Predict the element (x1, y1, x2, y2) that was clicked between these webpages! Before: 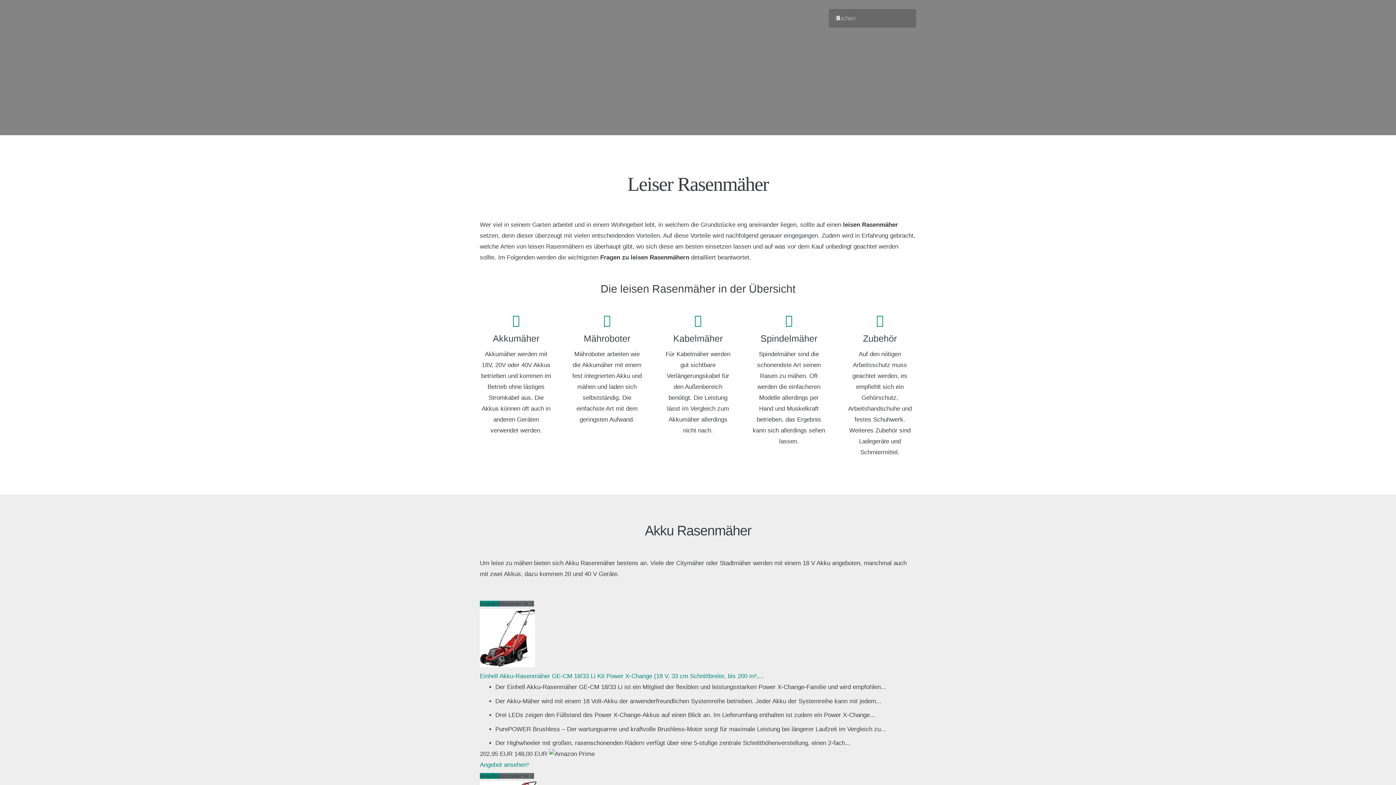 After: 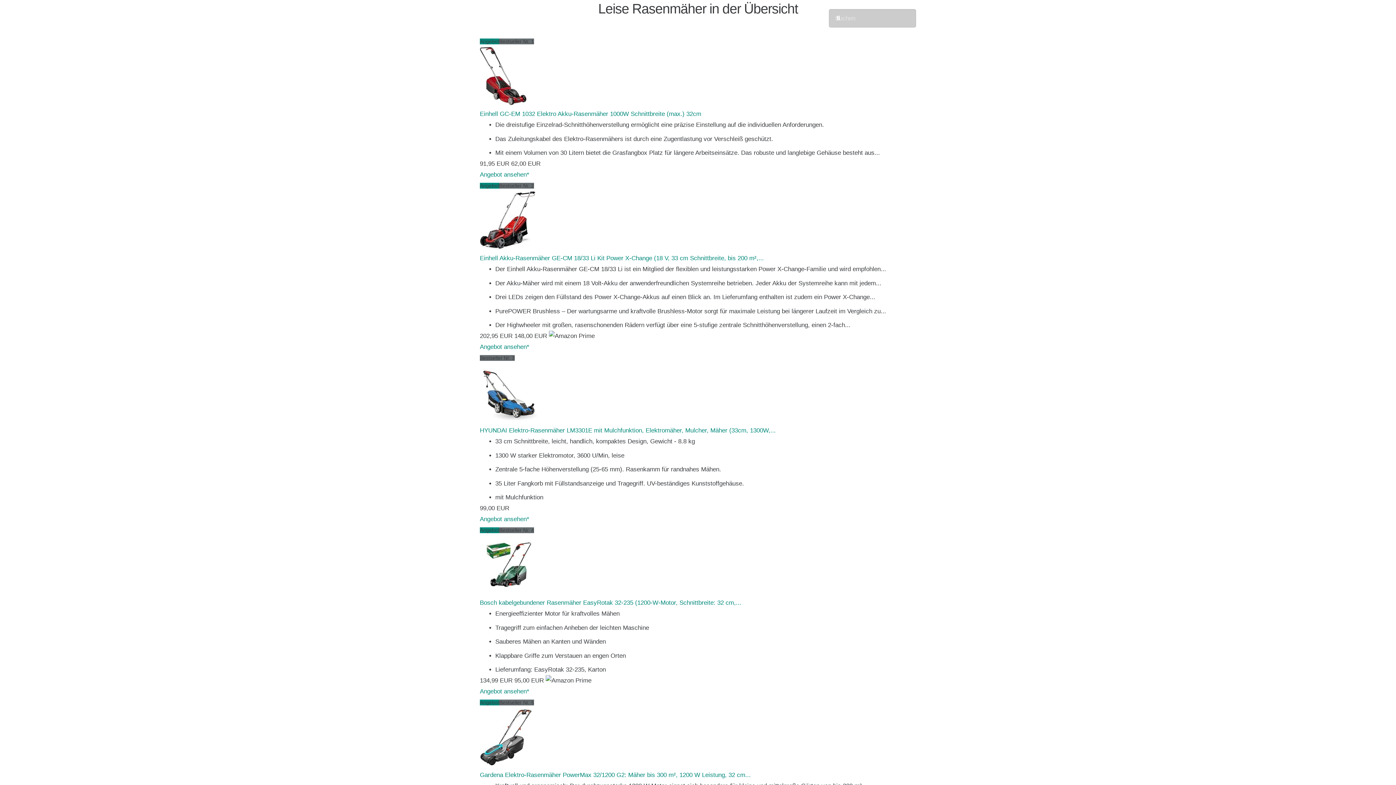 Action: label: Kabelmäher bbox: (673, 333, 722, 343)